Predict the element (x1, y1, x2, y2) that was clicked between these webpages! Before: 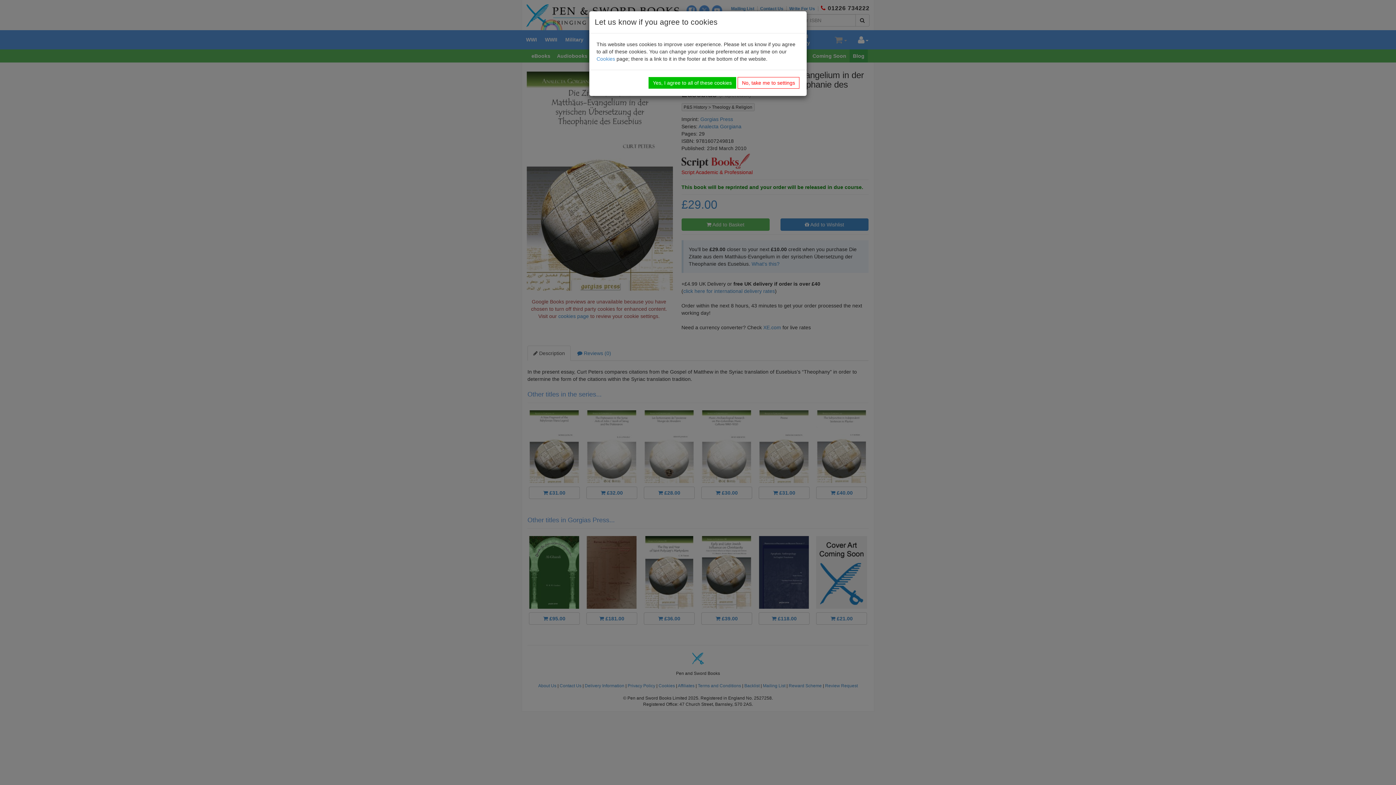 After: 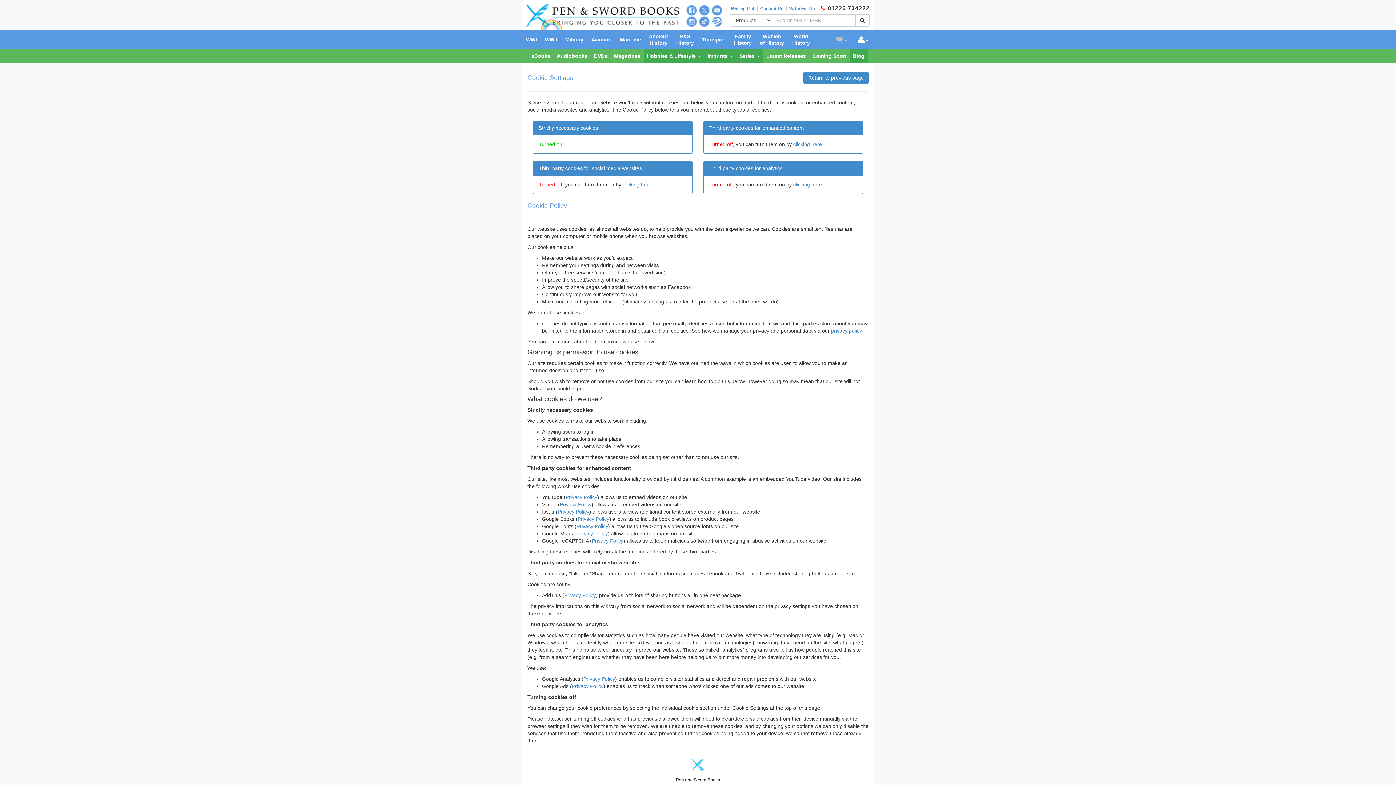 Action: bbox: (737, 77, 799, 88) label: No, take me to settings